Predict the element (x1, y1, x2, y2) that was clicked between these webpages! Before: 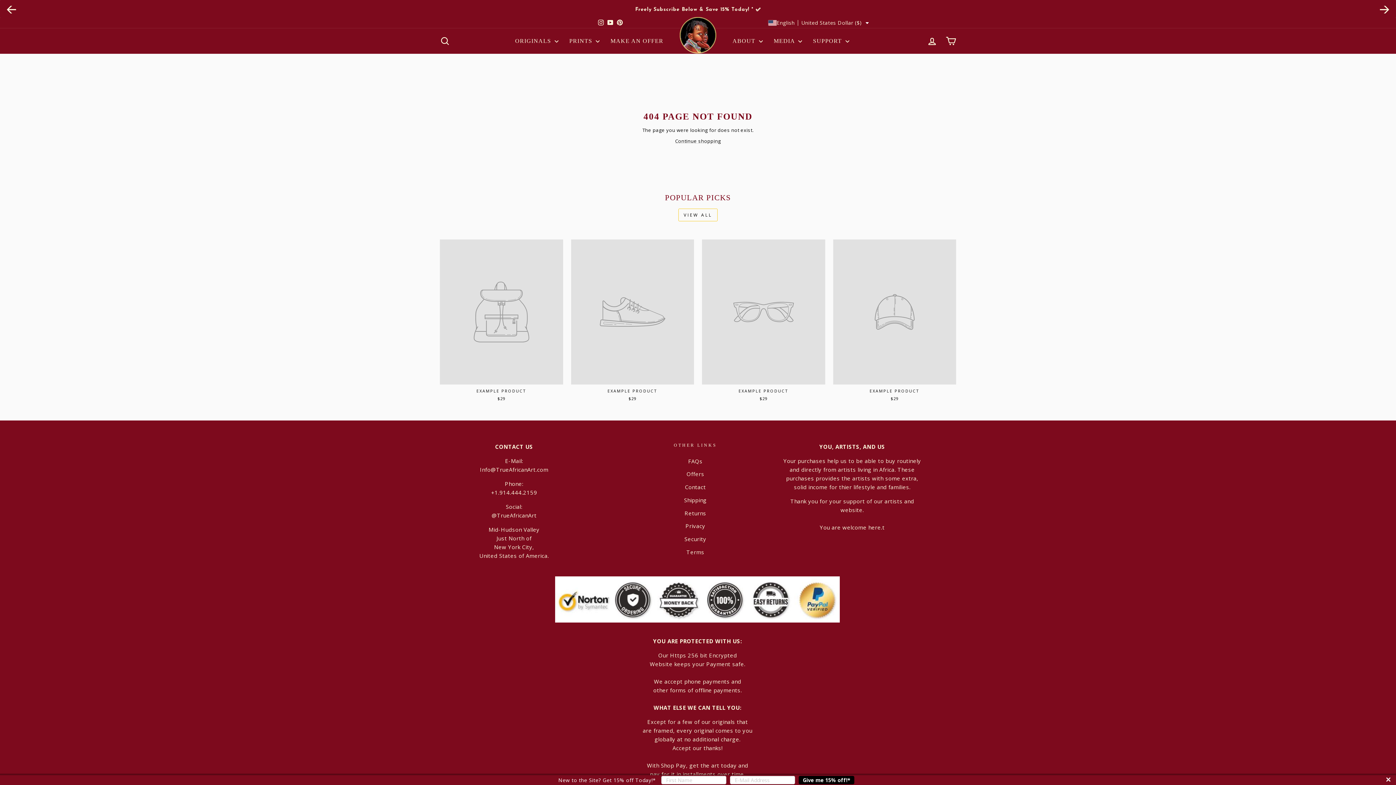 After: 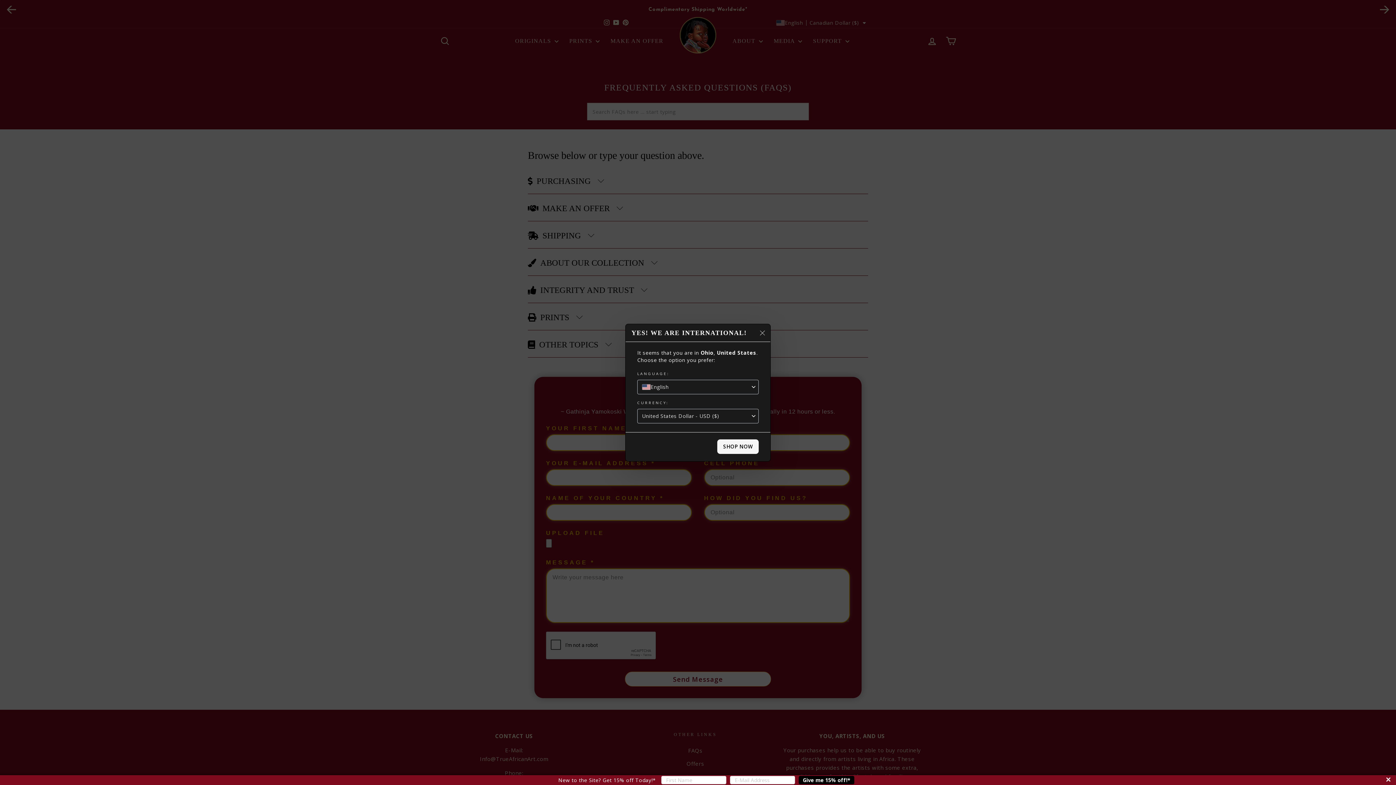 Action: label: FAQs bbox: (688, 455, 702, 467)